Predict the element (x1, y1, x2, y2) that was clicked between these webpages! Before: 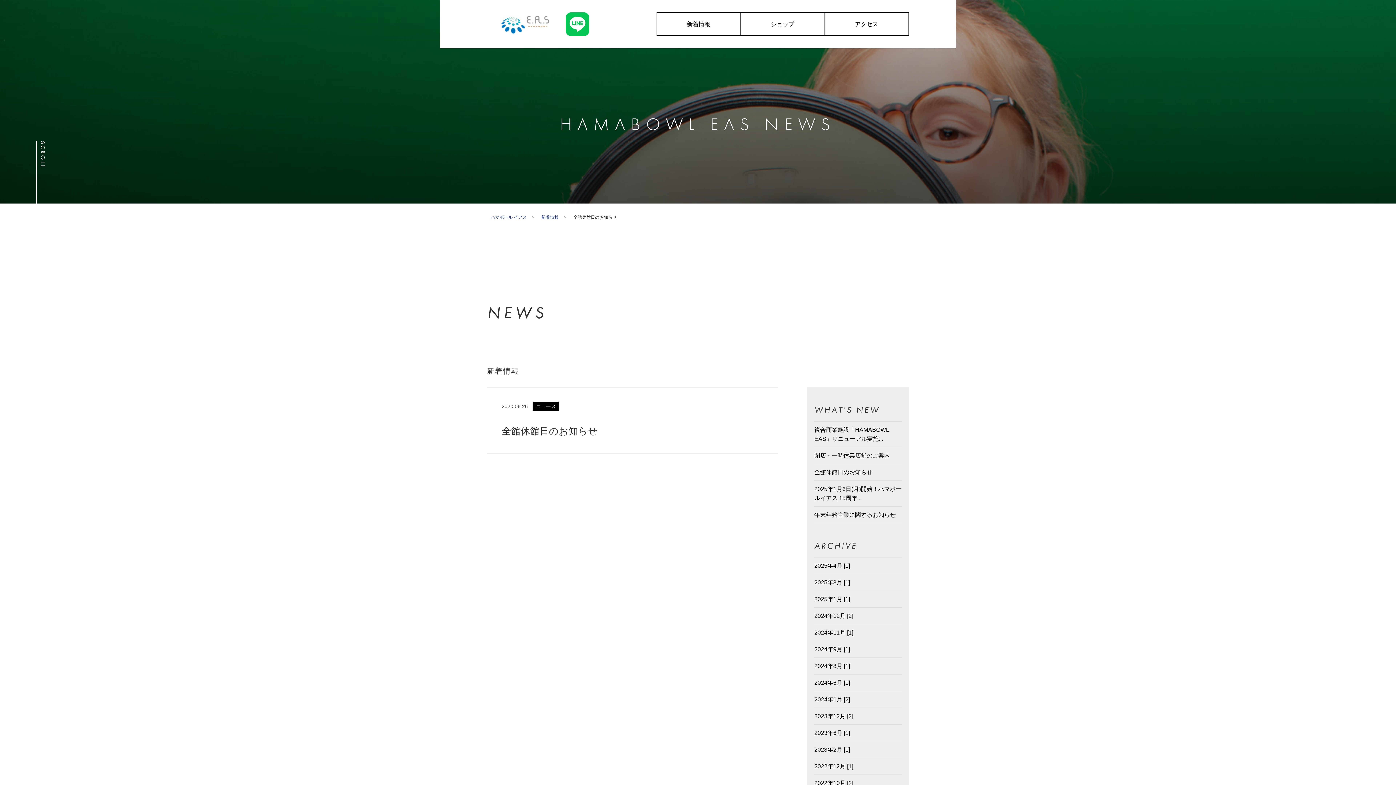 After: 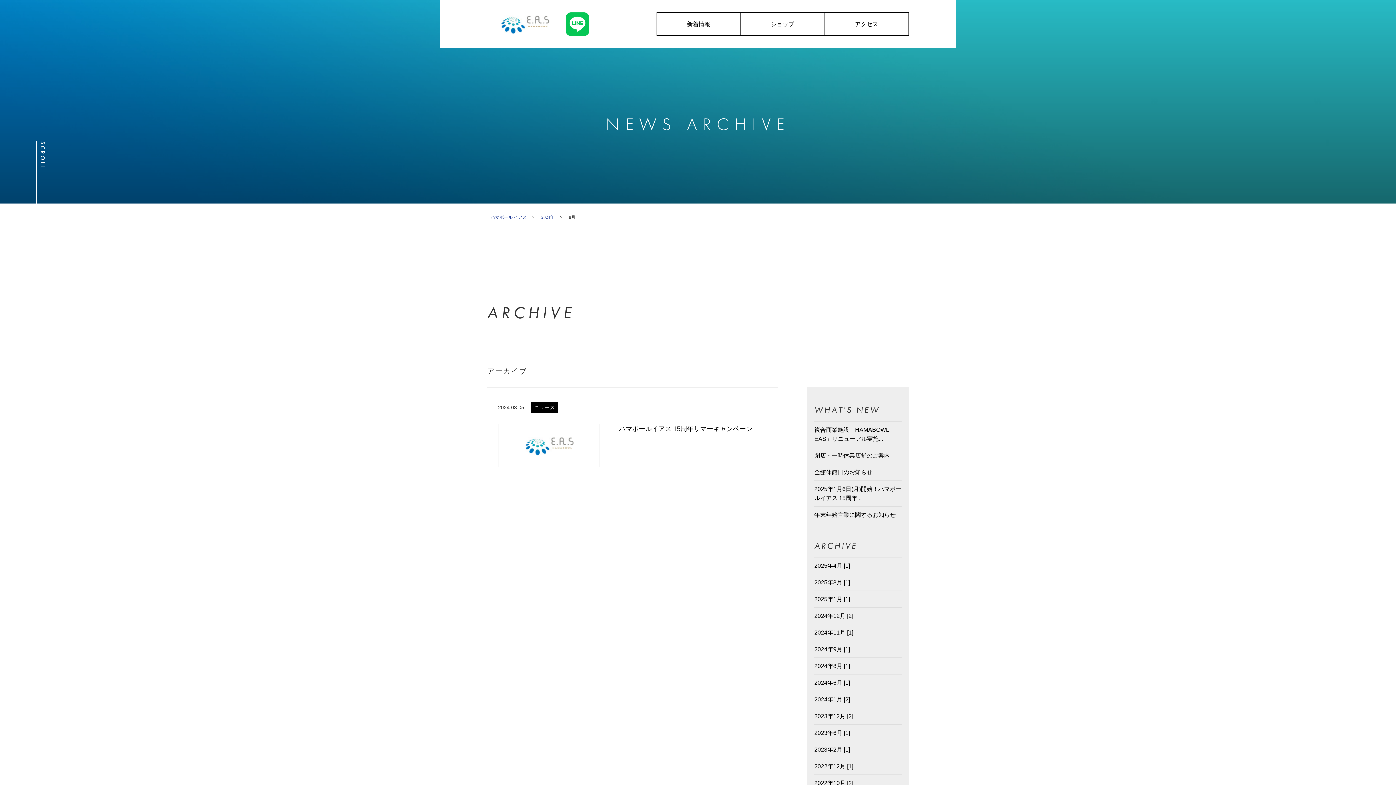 Action: bbox: (814, 663, 850, 669) label: 2024年8月 [1]